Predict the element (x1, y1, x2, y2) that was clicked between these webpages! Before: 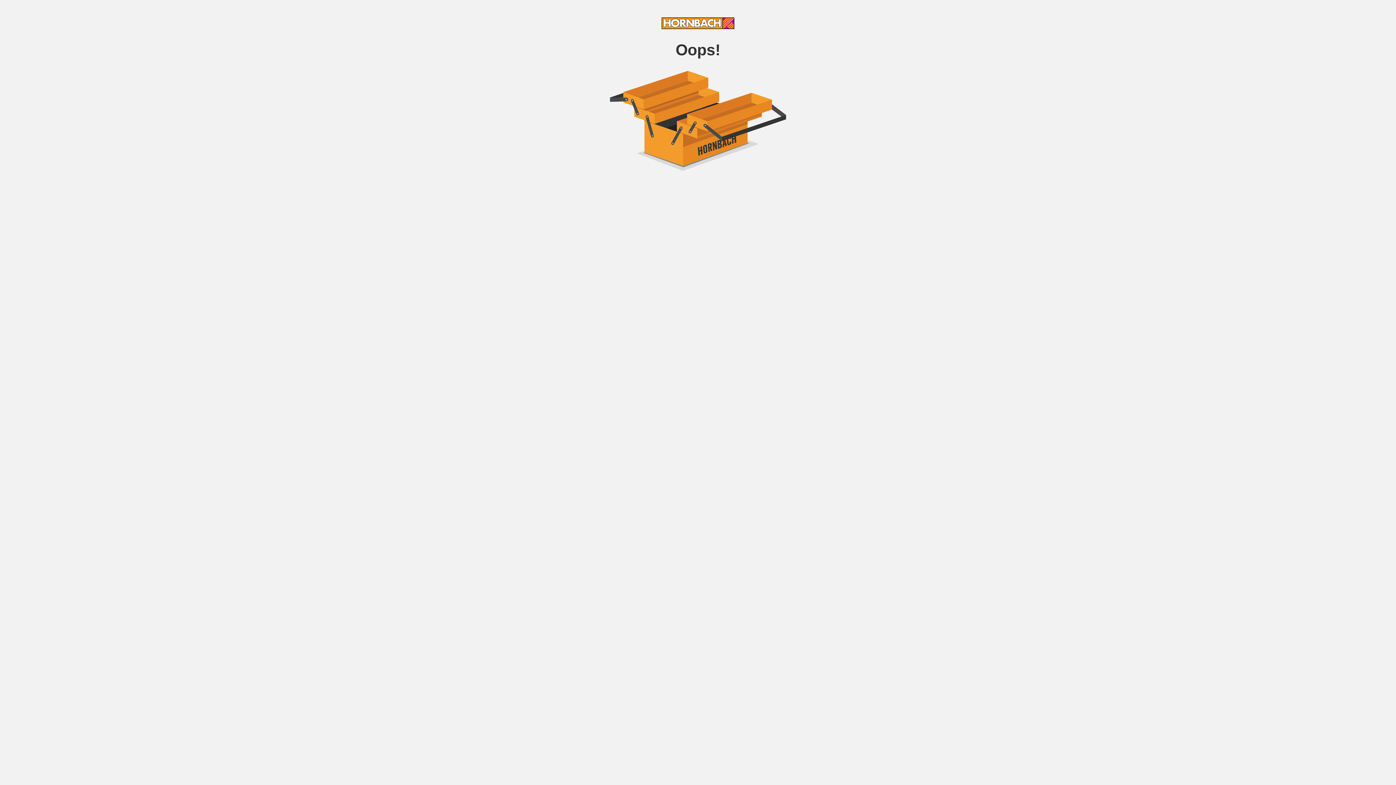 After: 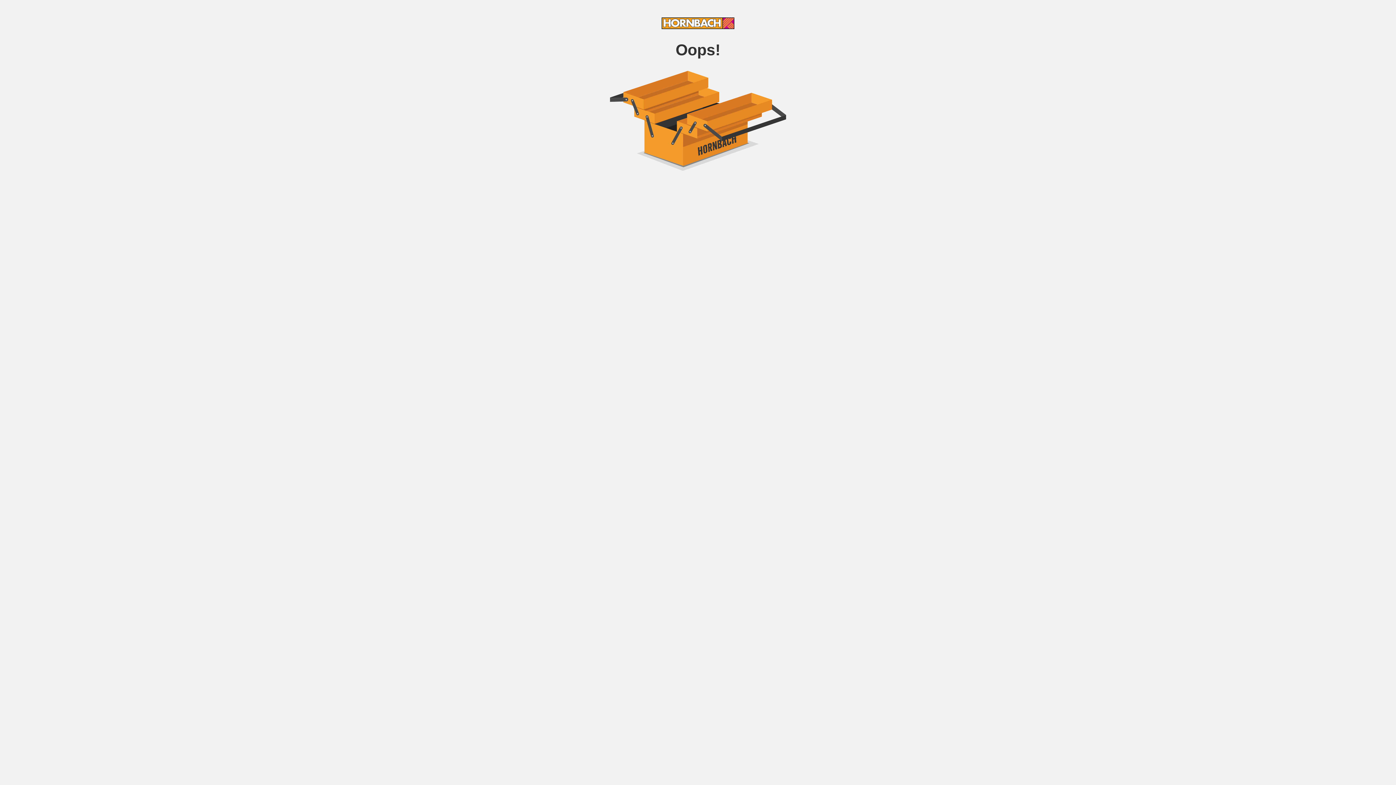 Action: bbox: (661, 24, 734, 30)